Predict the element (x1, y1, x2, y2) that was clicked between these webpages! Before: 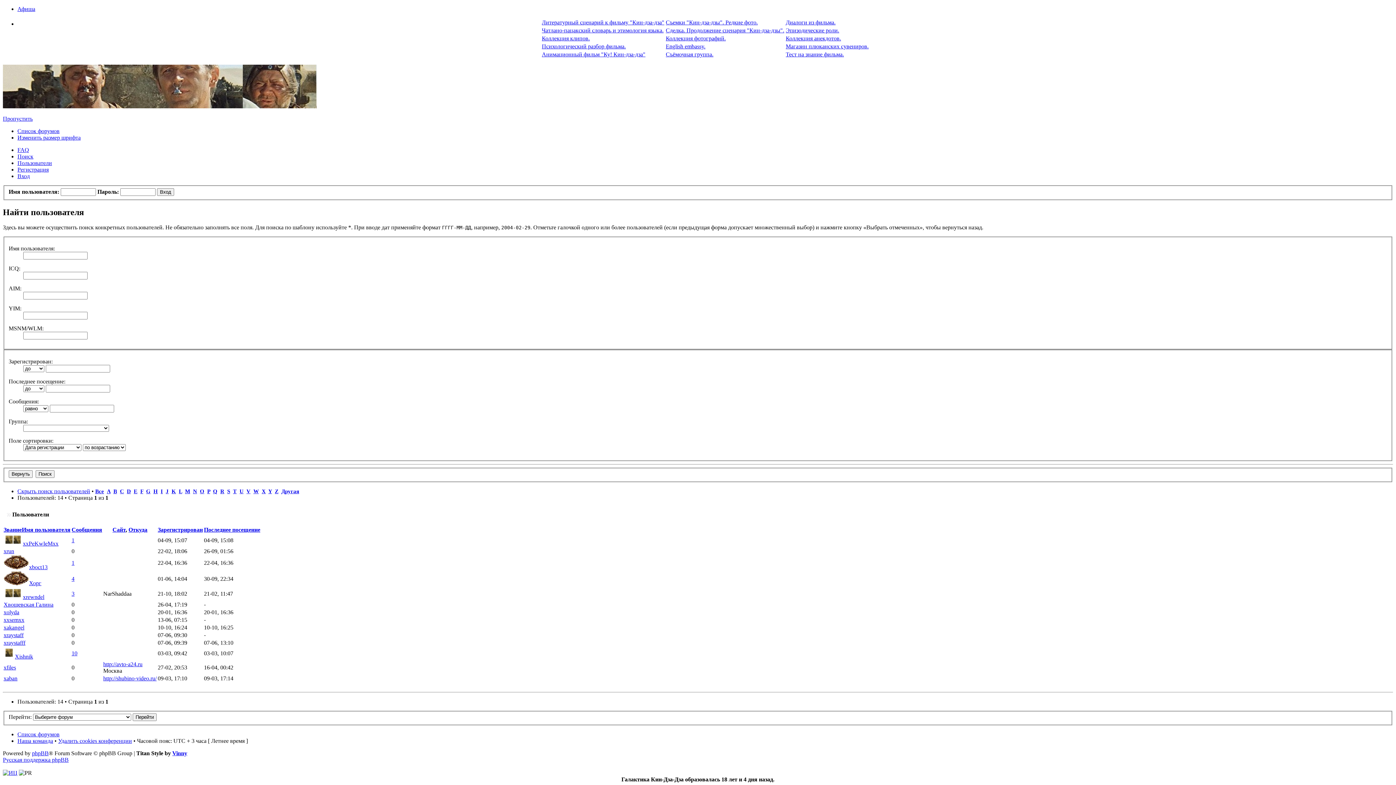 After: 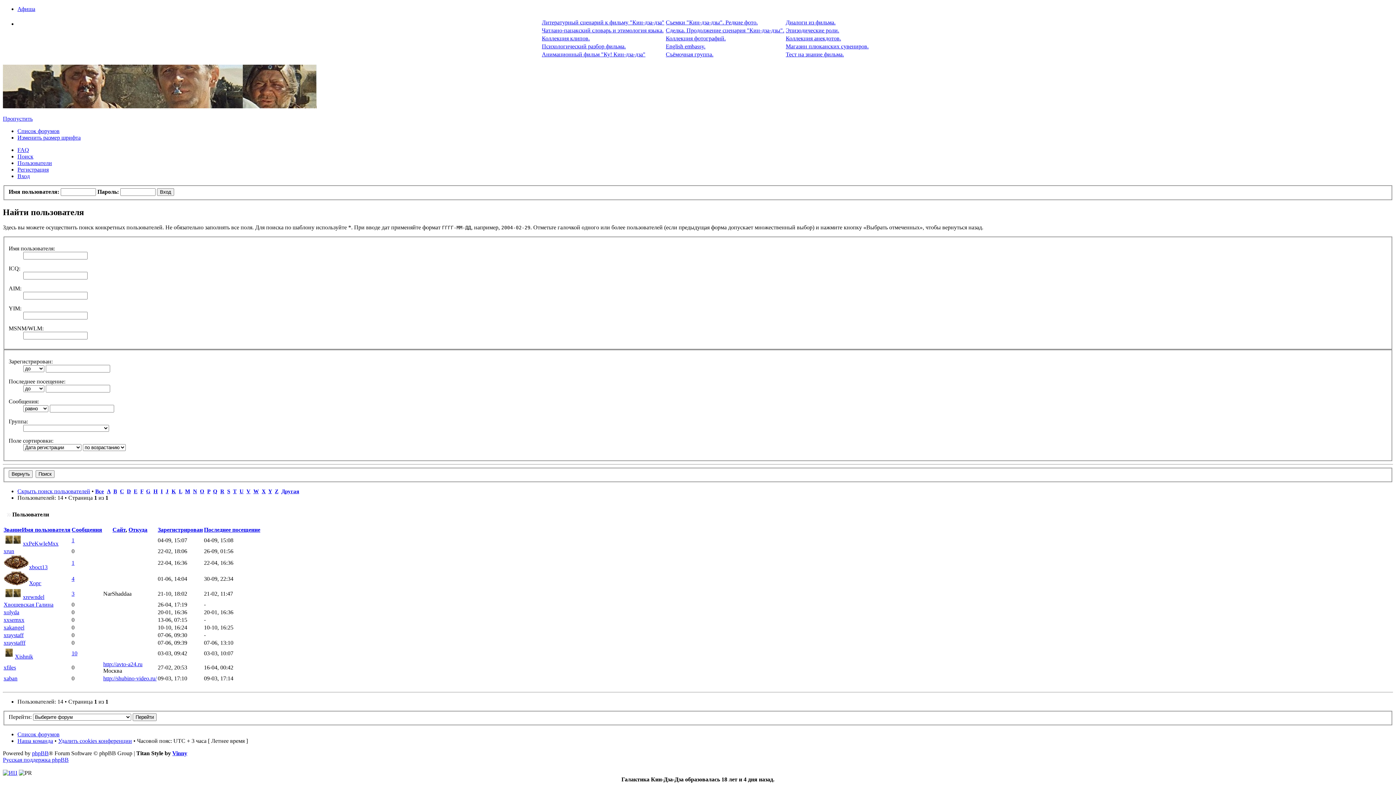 Action: bbox: (2, 770, 17, 776)